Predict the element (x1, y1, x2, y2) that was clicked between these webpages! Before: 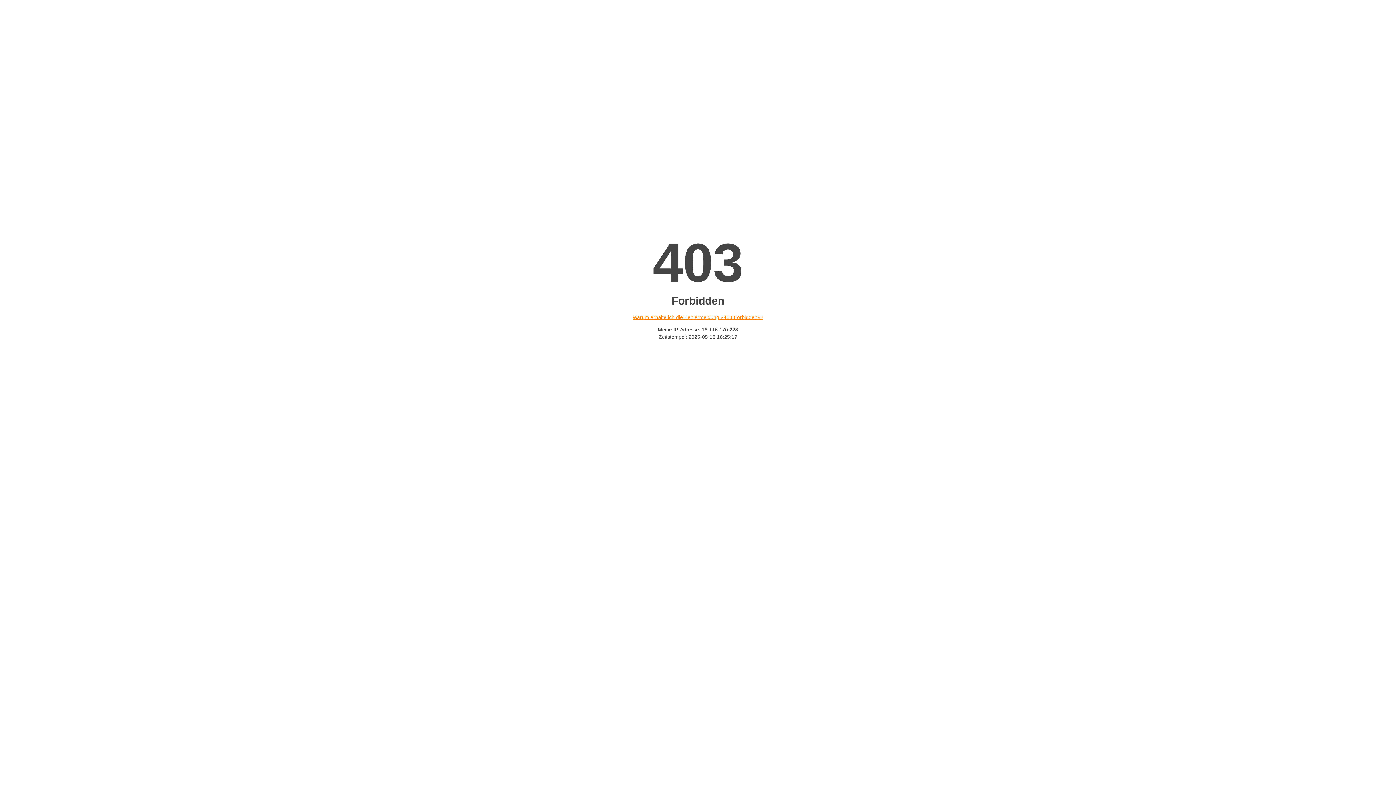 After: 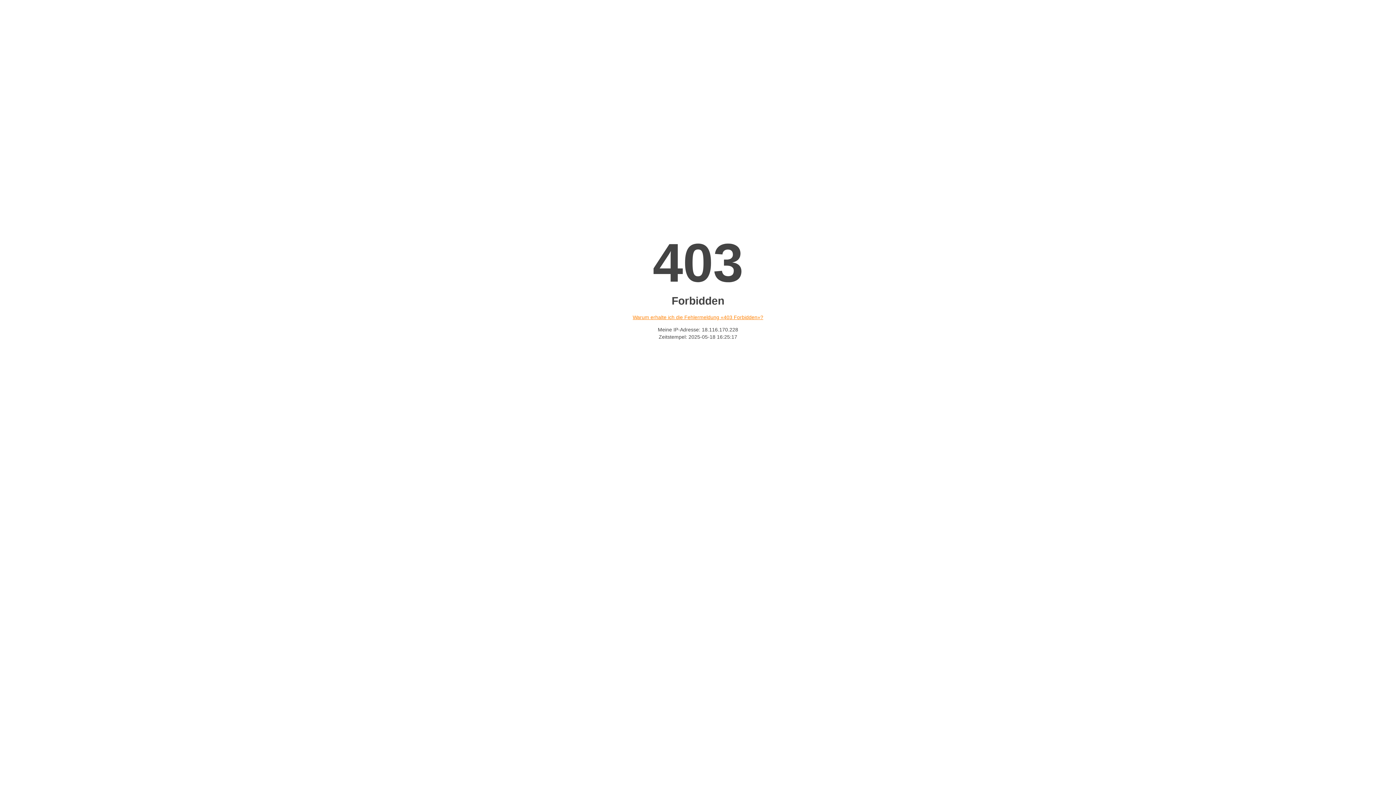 Action: bbox: (632, 314, 763, 320) label: Warum erhalte ich die Fehlermeldung «403 Forbidden»?